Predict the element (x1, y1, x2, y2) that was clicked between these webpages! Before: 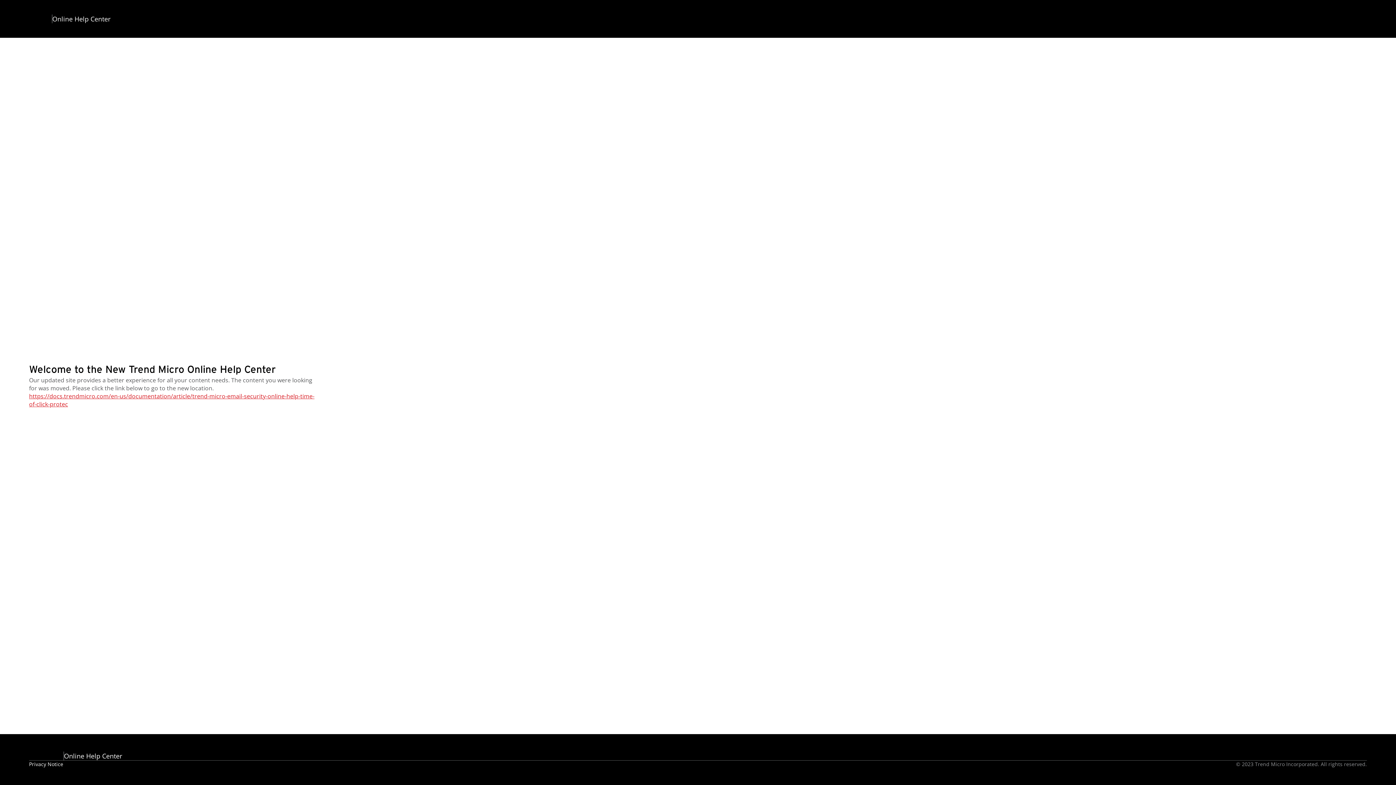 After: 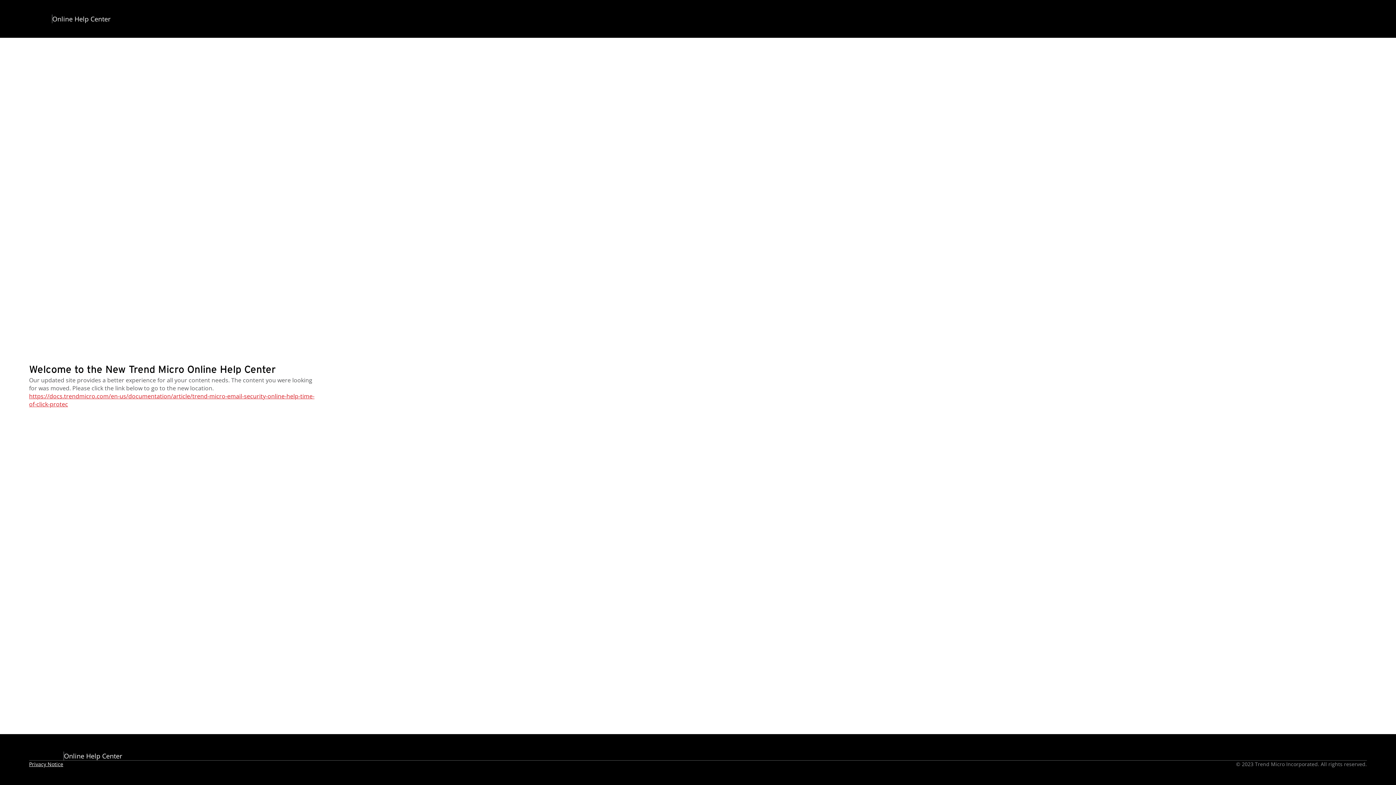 Action: label: Privacy Notice bbox: (29, 761, 63, 768)